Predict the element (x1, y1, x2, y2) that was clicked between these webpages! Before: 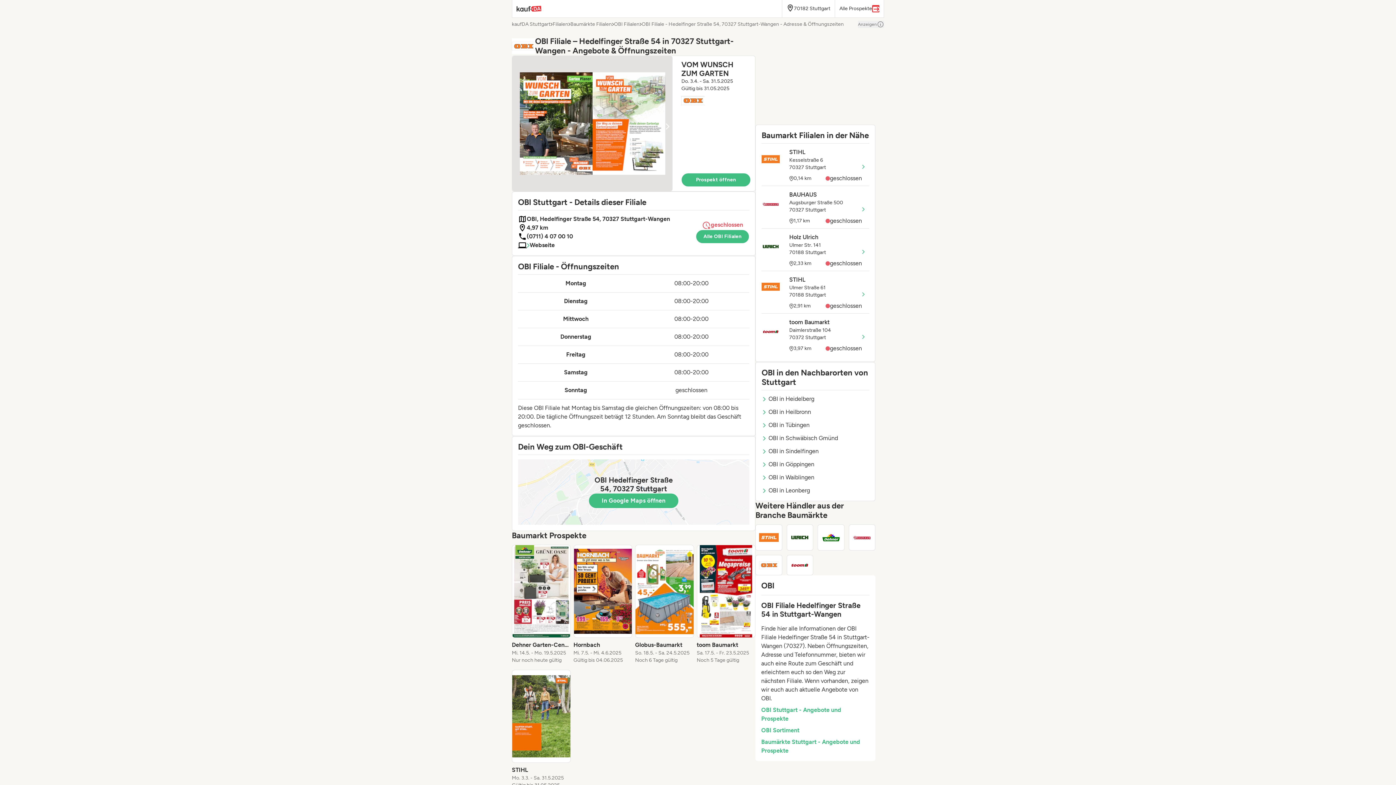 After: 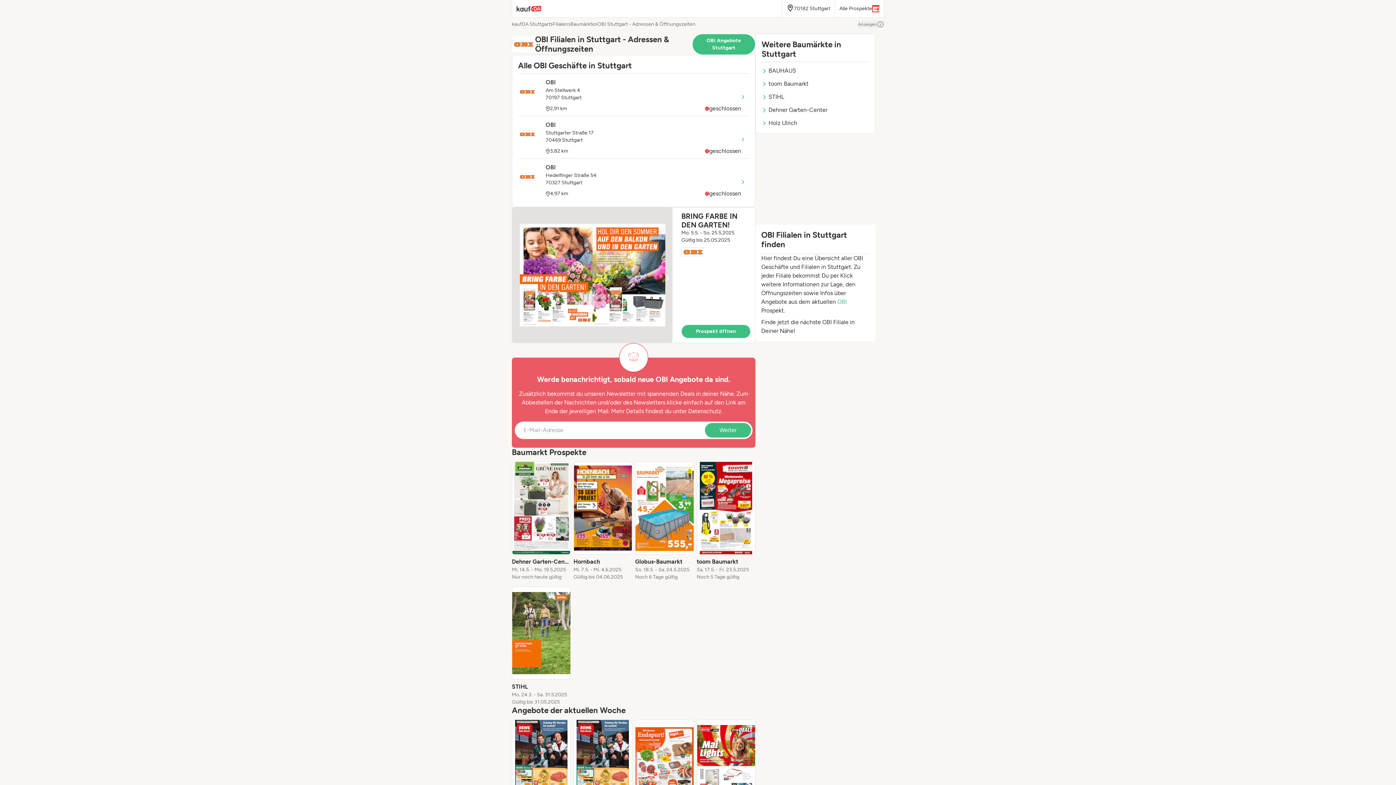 Action: bbox: (696, 229, 749, 243) label: Alle OBI Filialen